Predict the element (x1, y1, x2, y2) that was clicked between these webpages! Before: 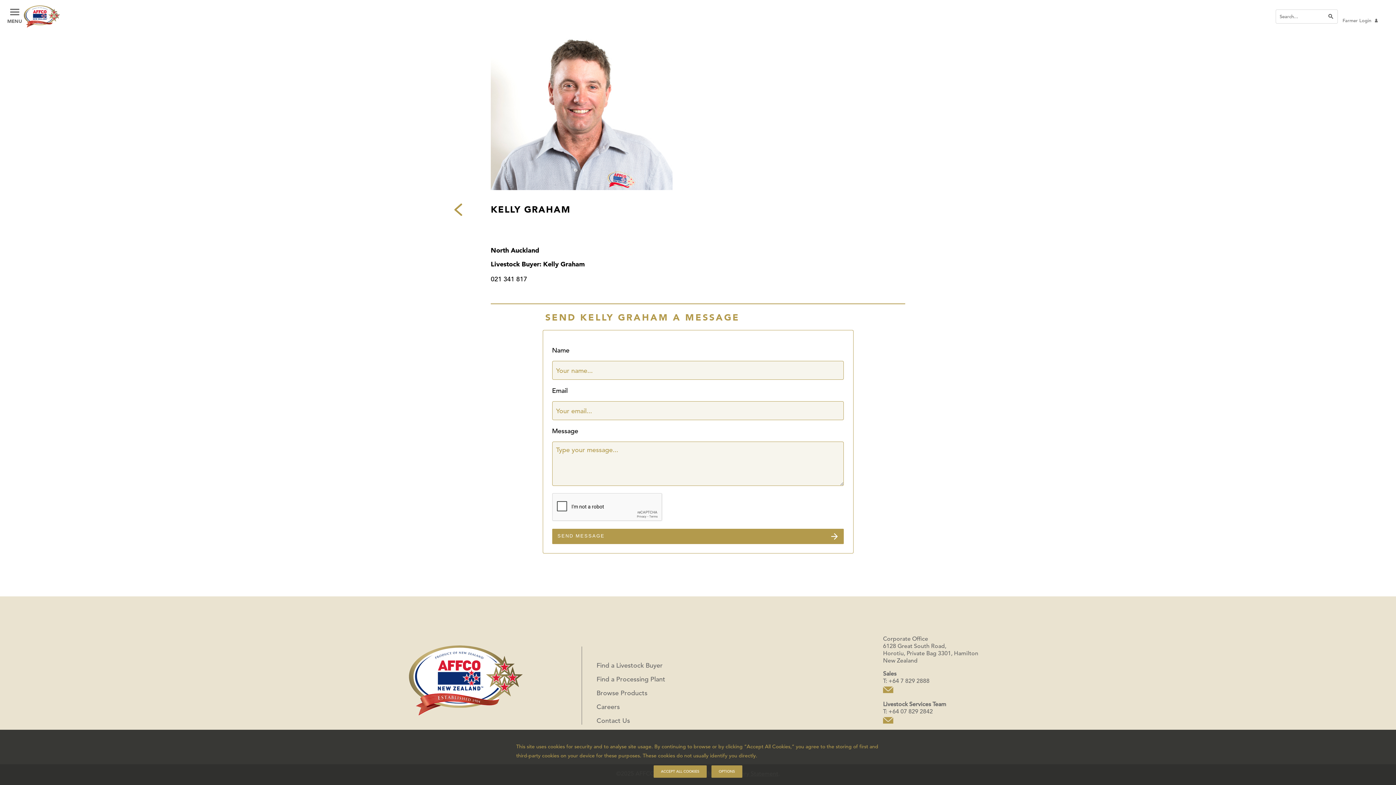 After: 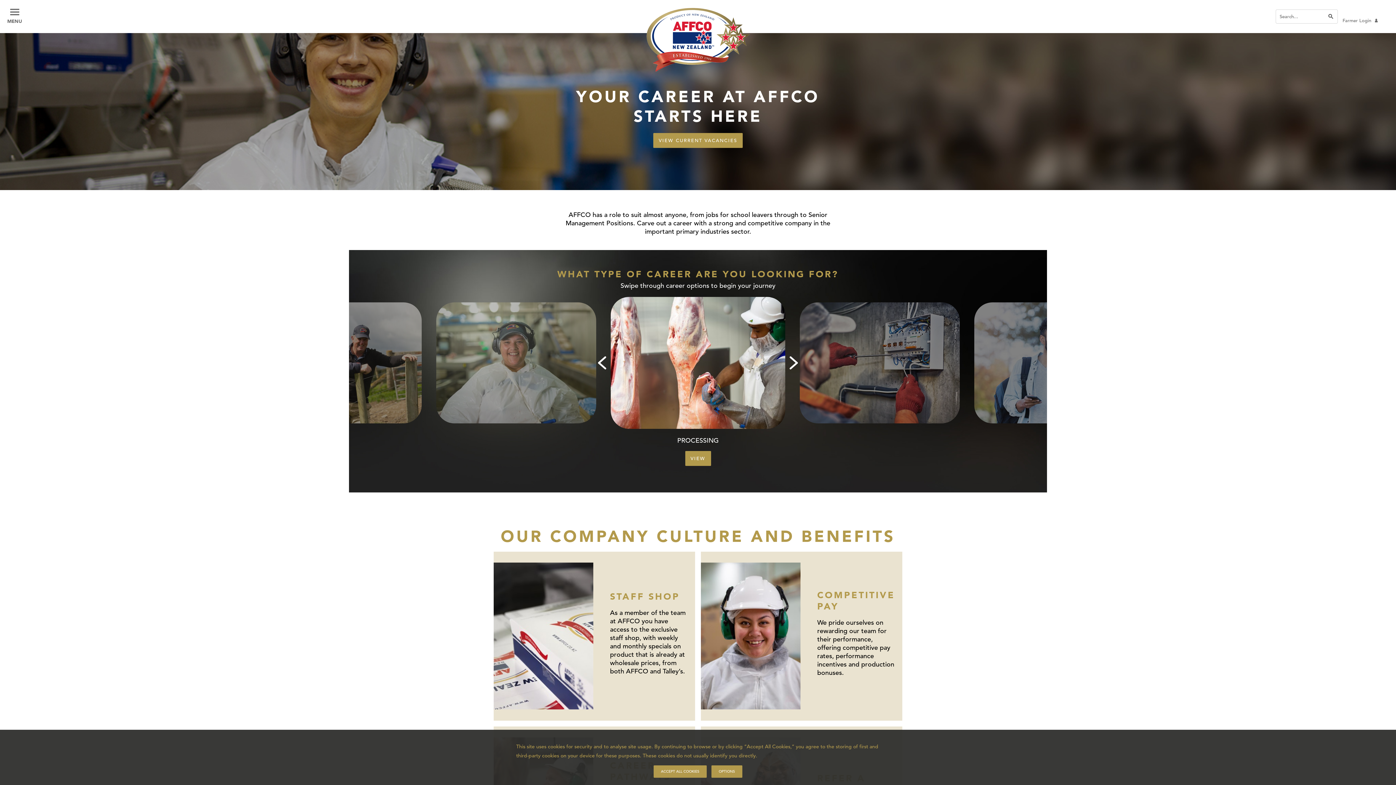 Action: label: Careers bbox: (596, 702, 620, 711)